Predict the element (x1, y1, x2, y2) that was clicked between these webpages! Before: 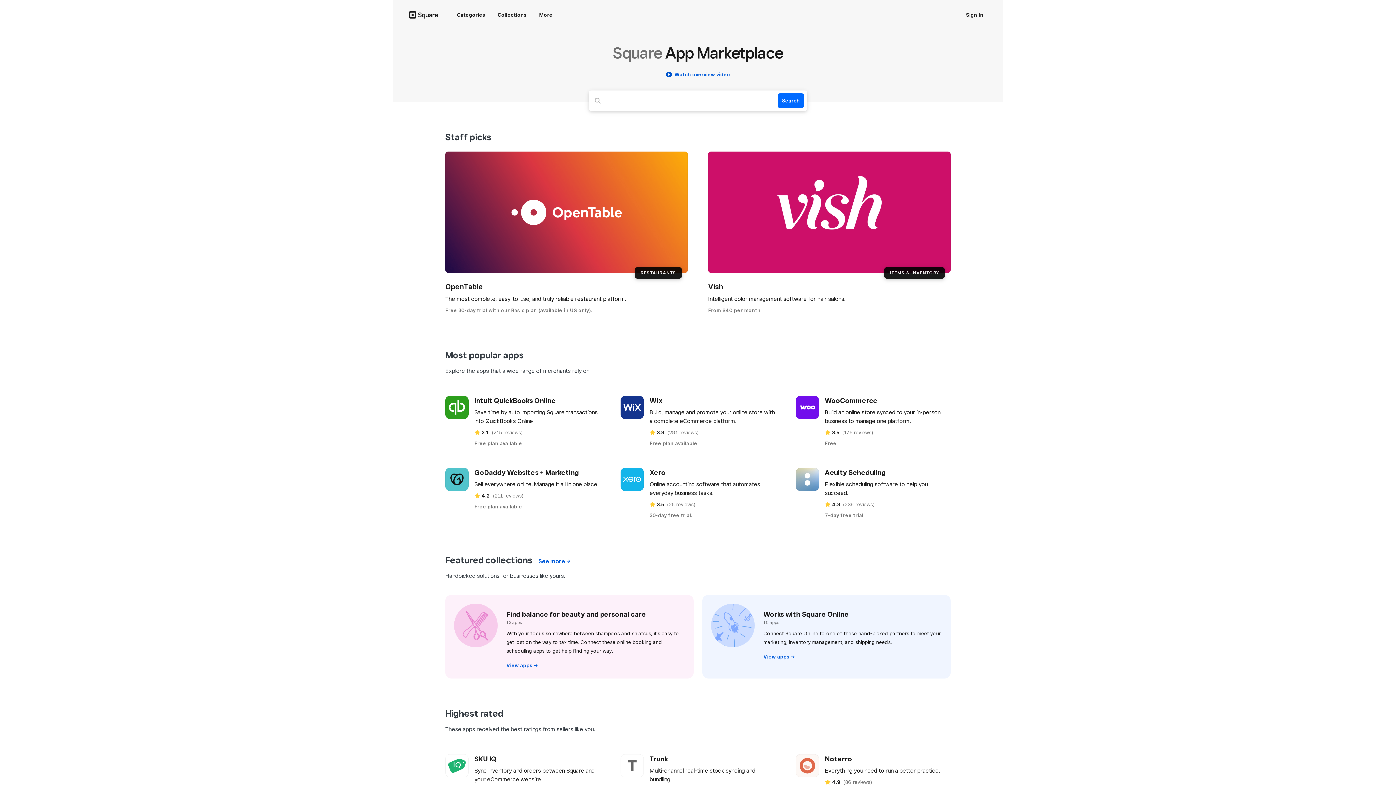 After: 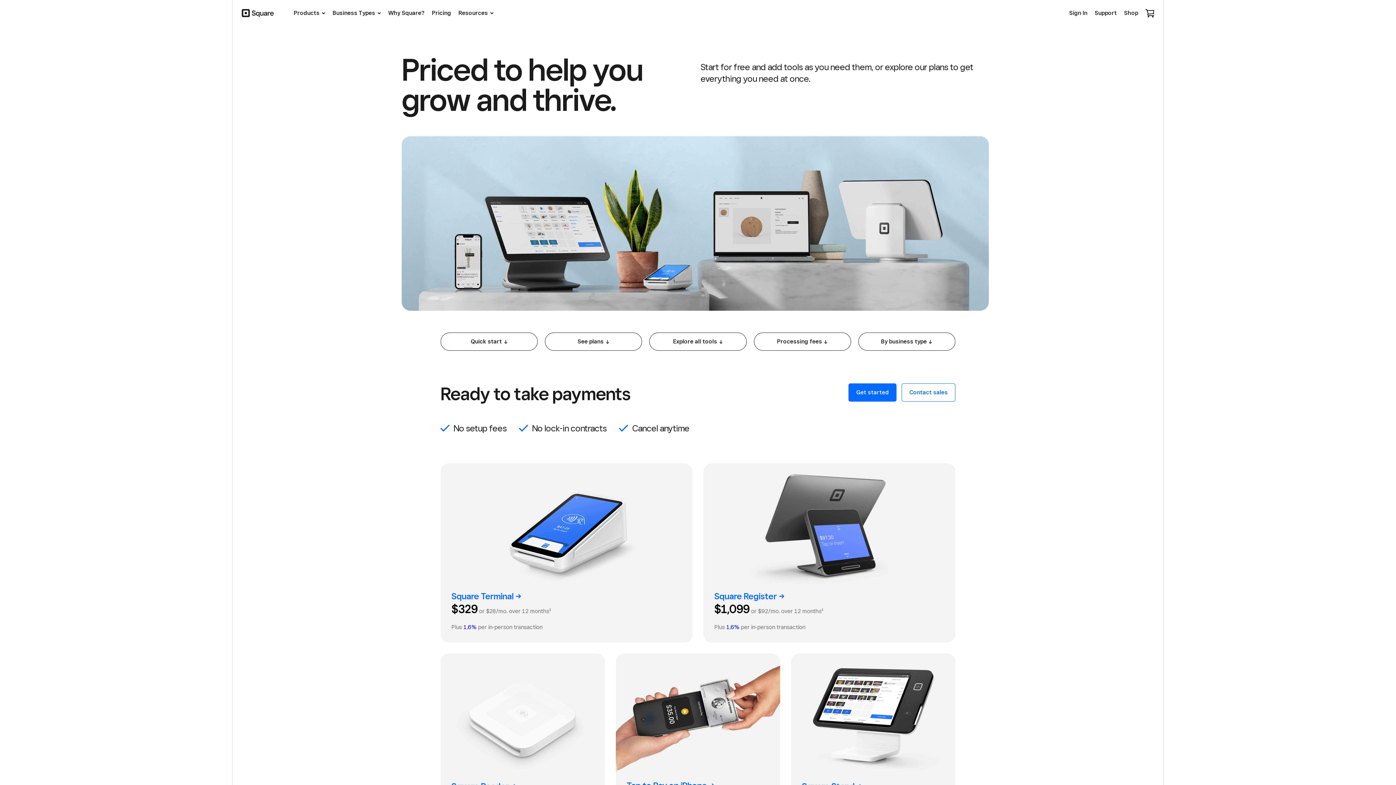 Action: label: Pricing bbox: (797, 418, 814, 427)